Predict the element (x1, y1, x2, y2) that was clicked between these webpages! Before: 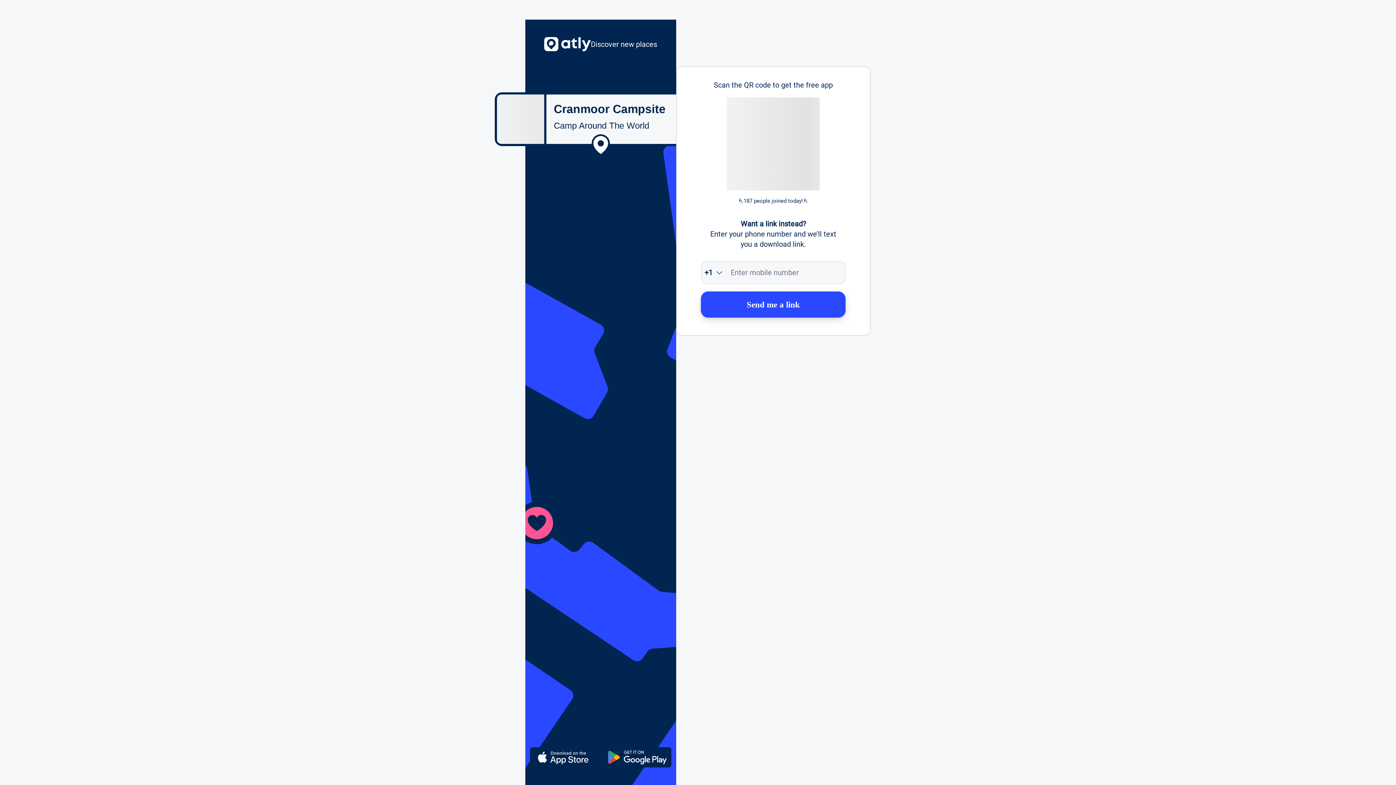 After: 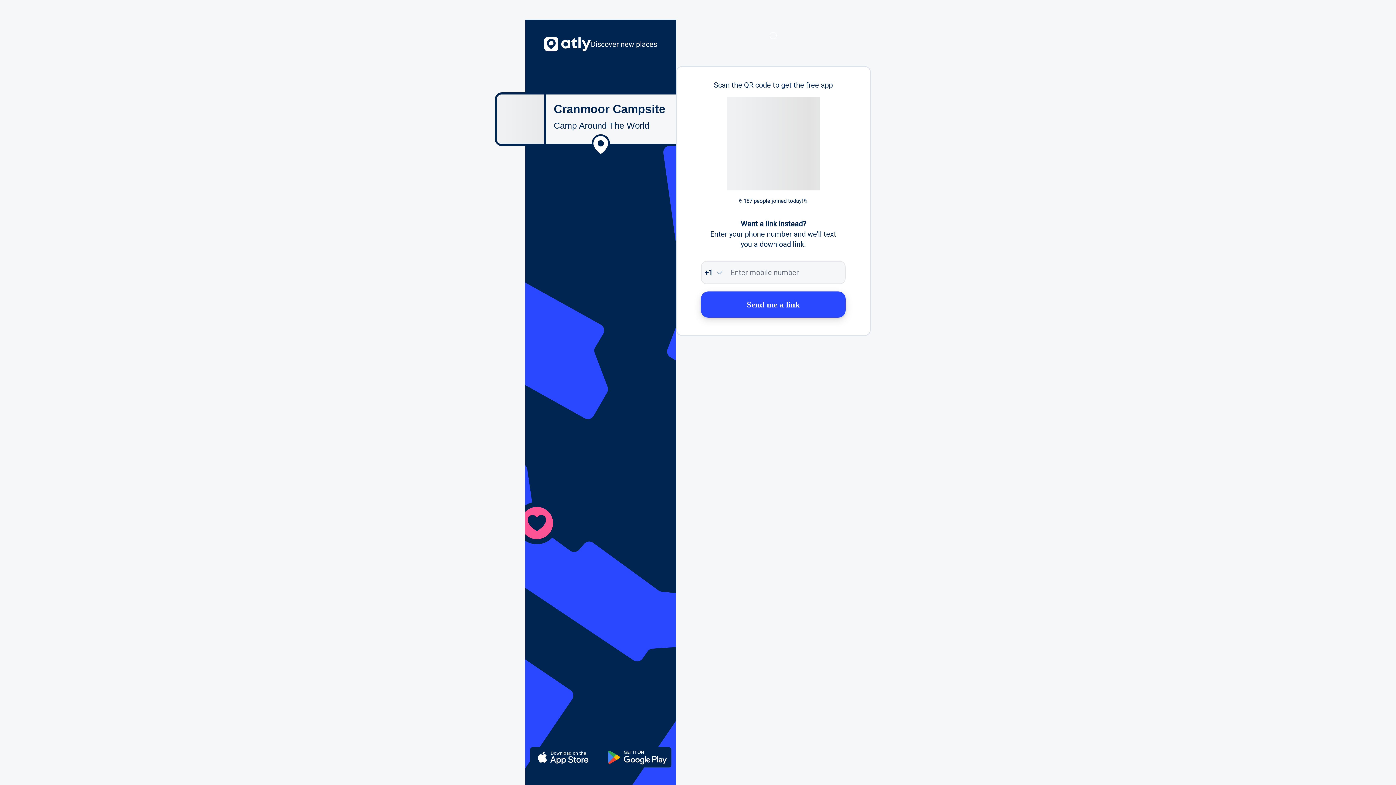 Action: label: Send me a link bbox: (701, 291, 845, 317)